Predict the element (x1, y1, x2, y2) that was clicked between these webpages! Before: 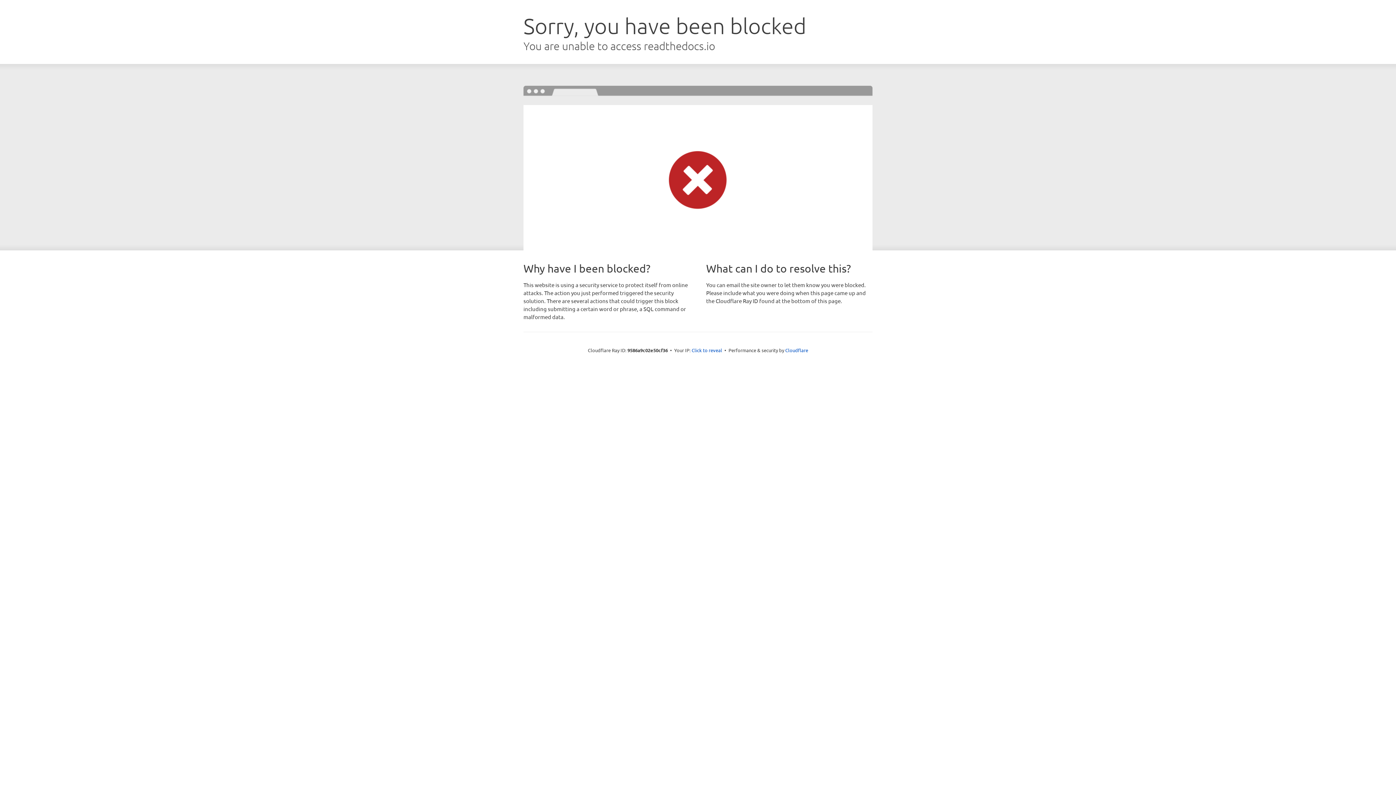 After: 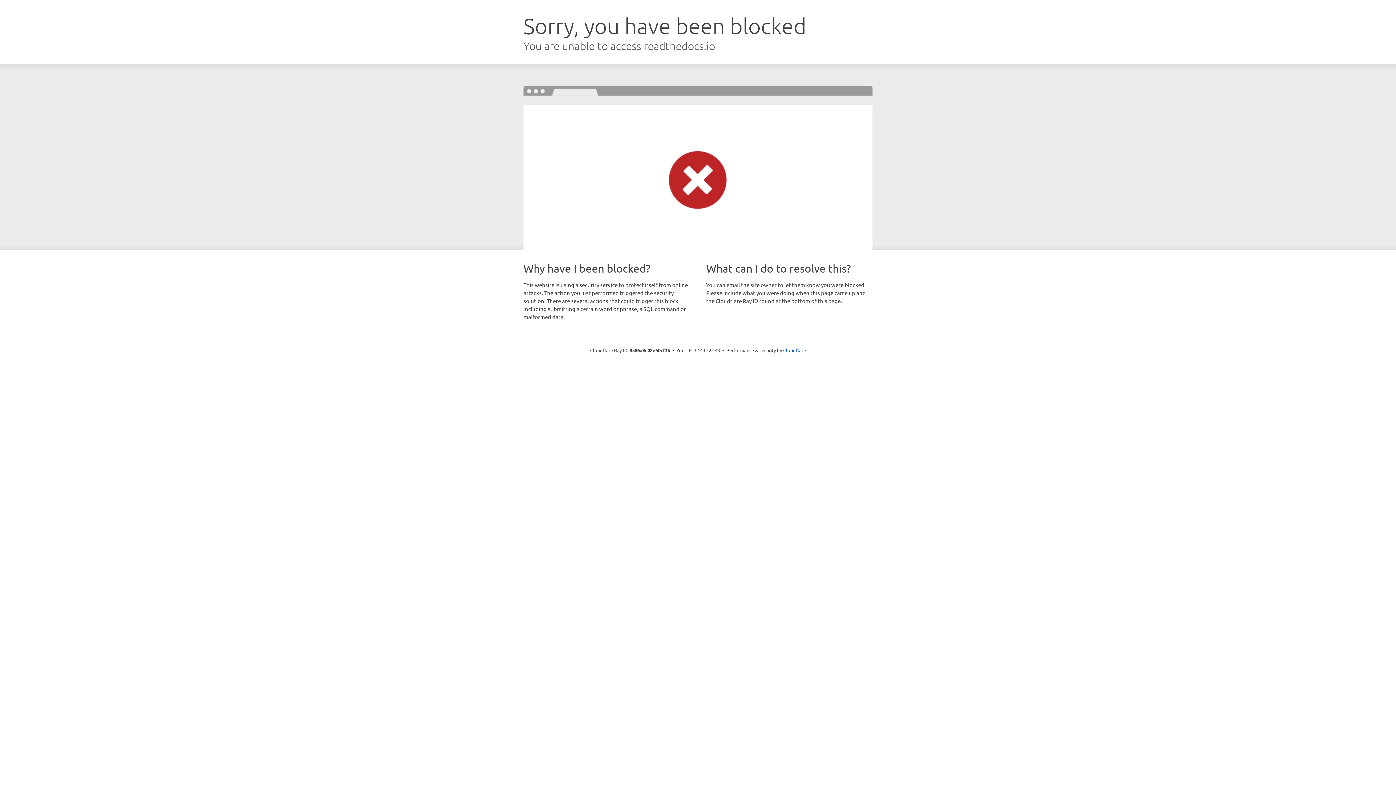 Action: label: Click to reveal bbox: (691, 346, 722, 353)